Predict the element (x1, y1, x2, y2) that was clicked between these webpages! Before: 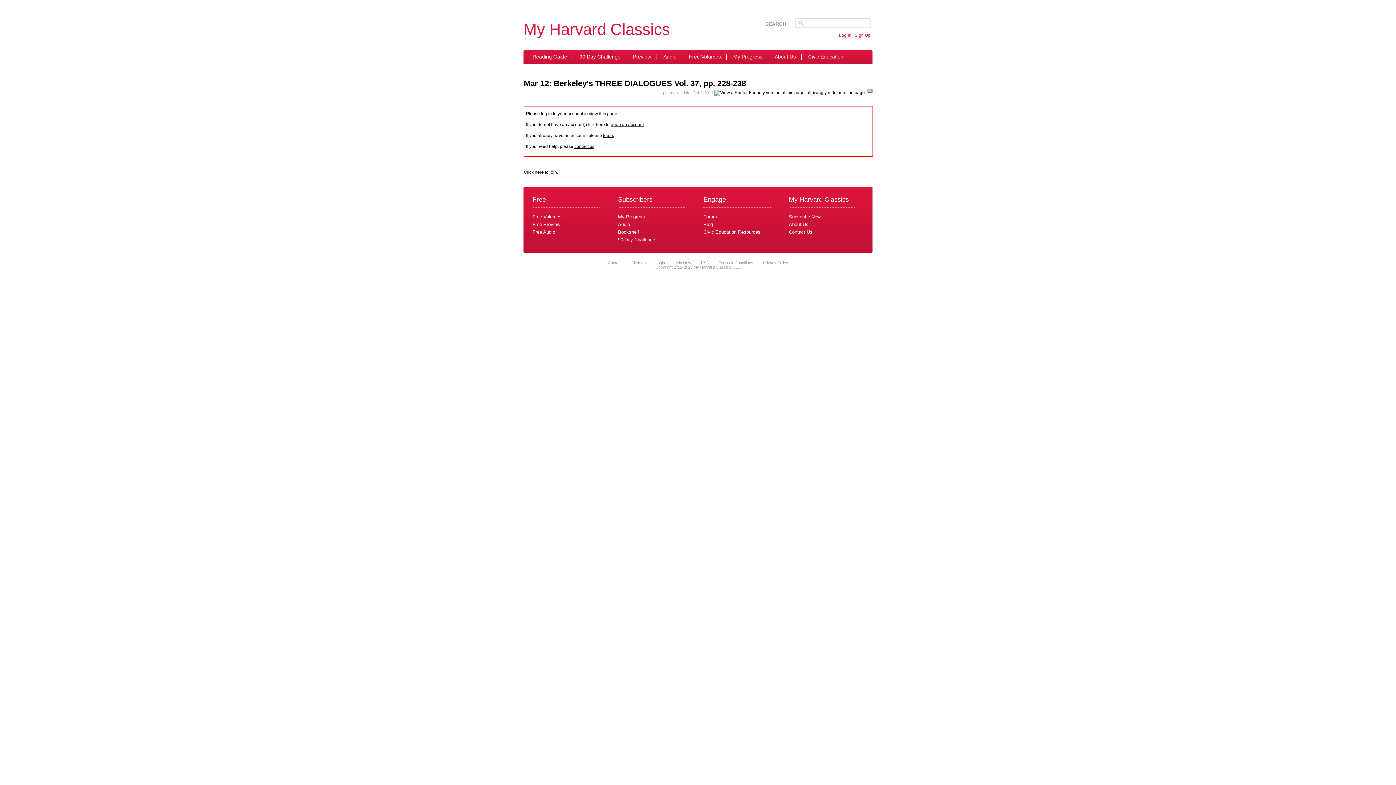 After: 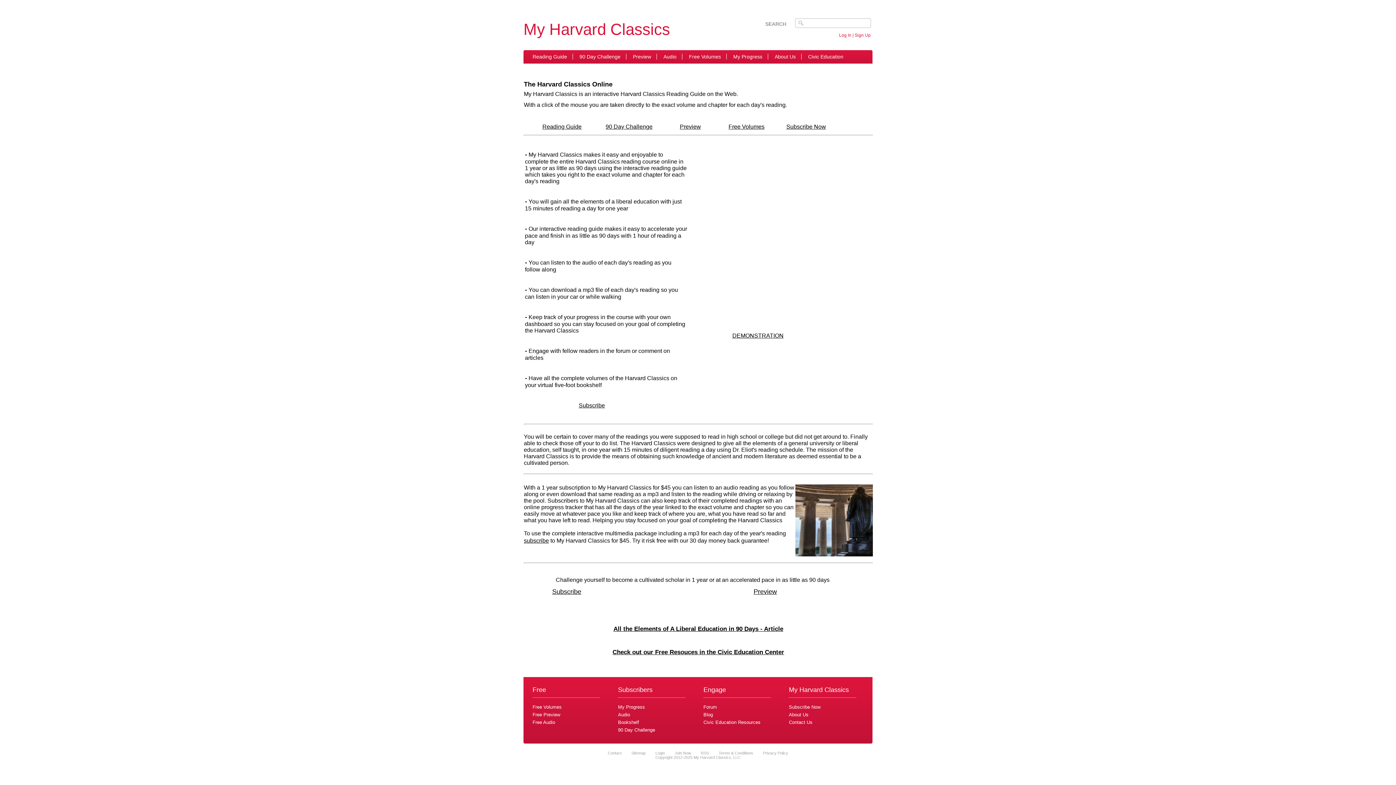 Action: label: My Harvard Classics bbox: (523, 20, 694, 38)